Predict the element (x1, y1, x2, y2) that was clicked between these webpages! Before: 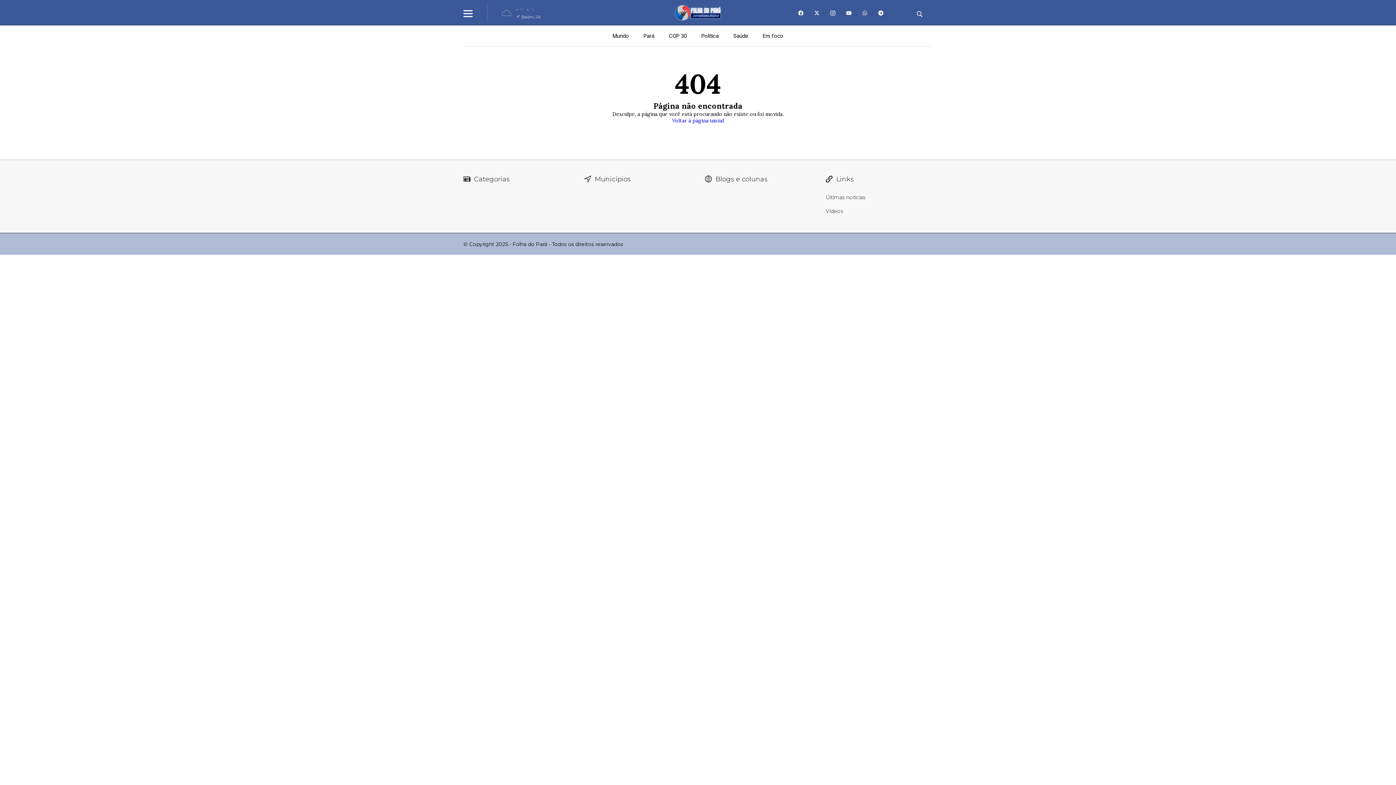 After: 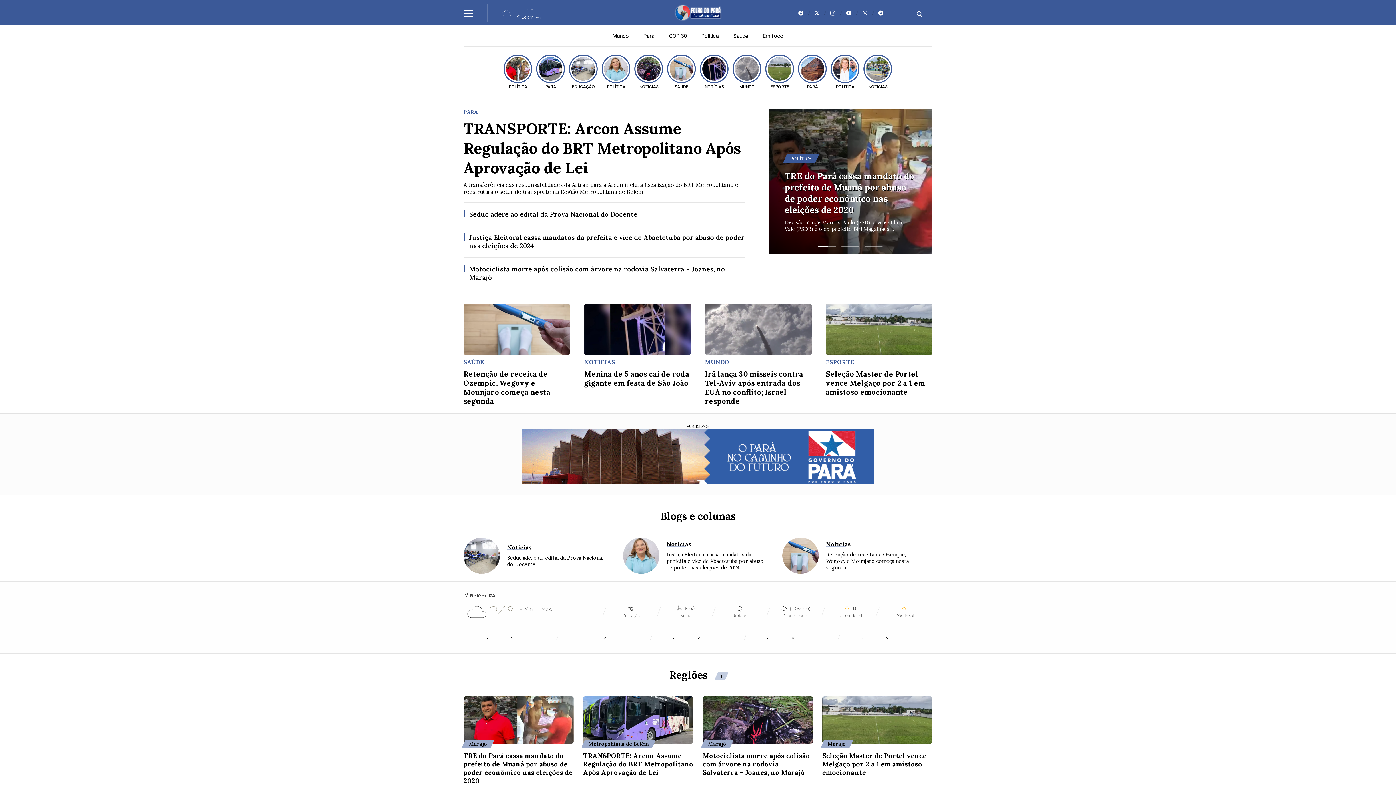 Action: bbox: (674, 17, 721, 22)